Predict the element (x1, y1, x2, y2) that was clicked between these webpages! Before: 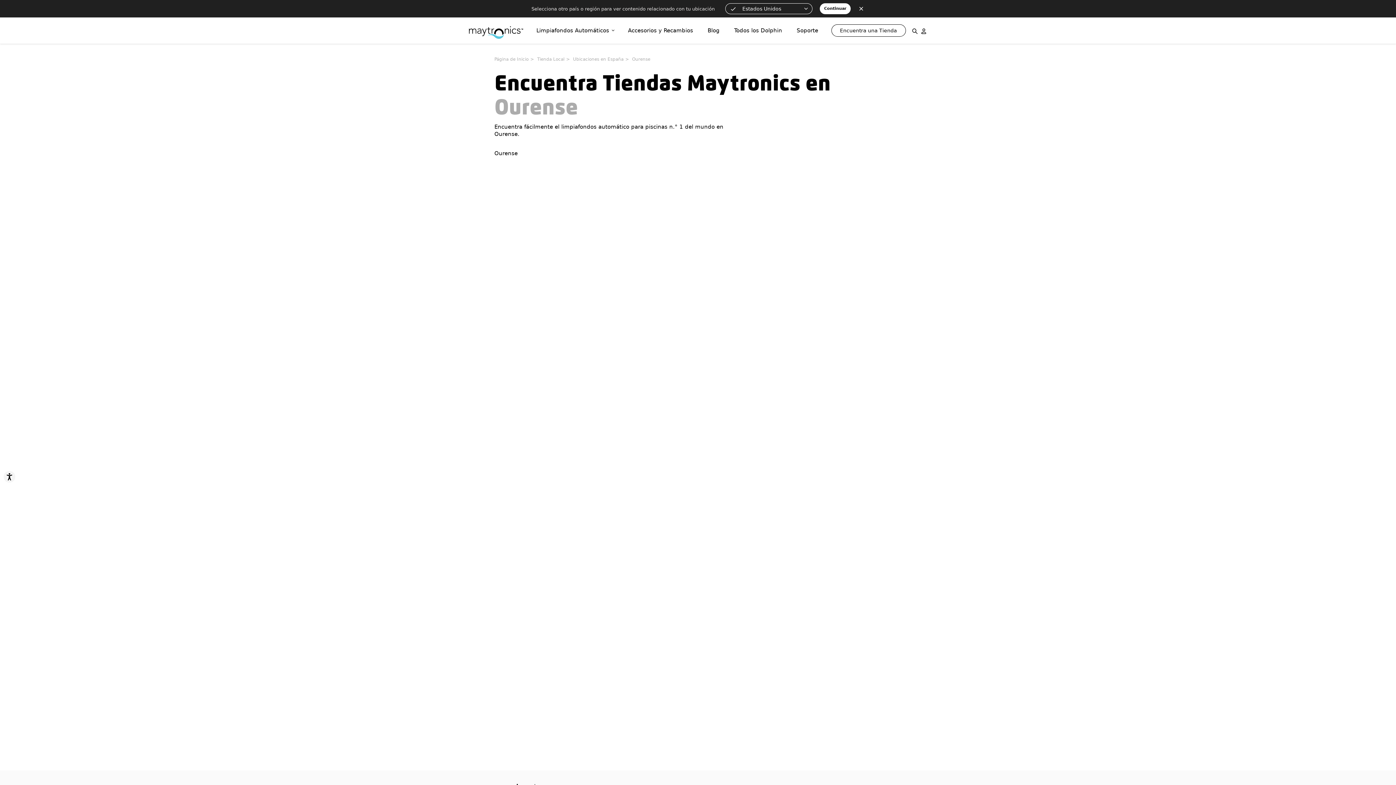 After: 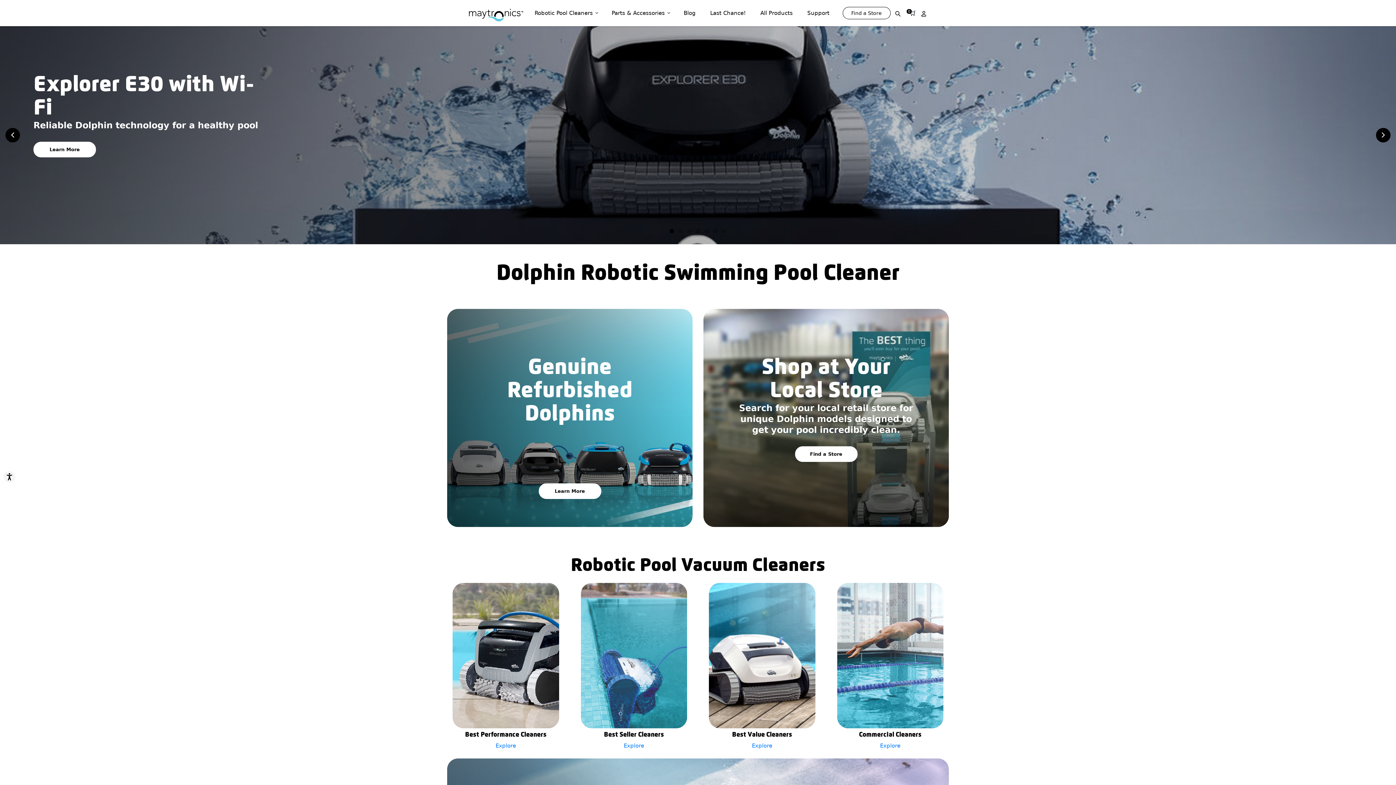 Action: label: Continuar bbox: (820, 3, 850, 14)